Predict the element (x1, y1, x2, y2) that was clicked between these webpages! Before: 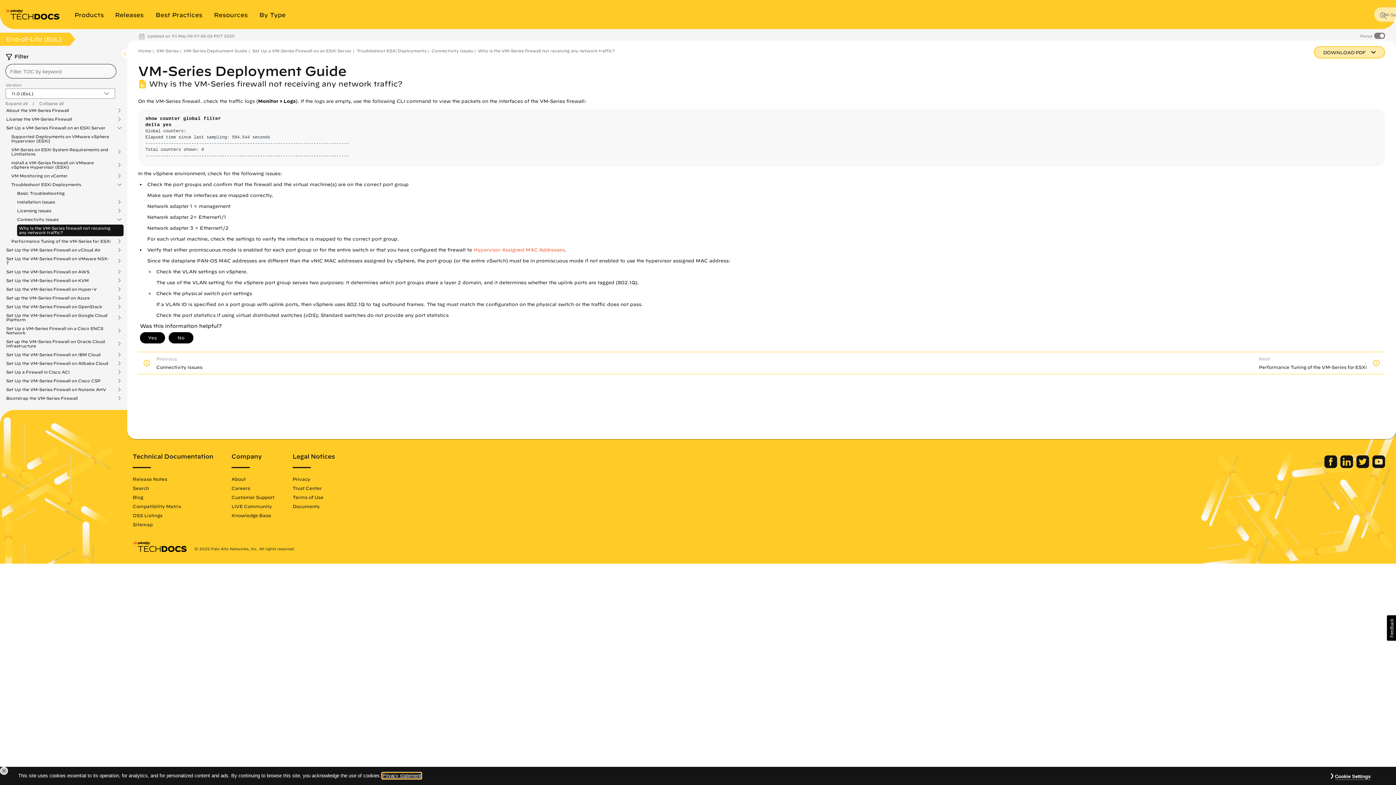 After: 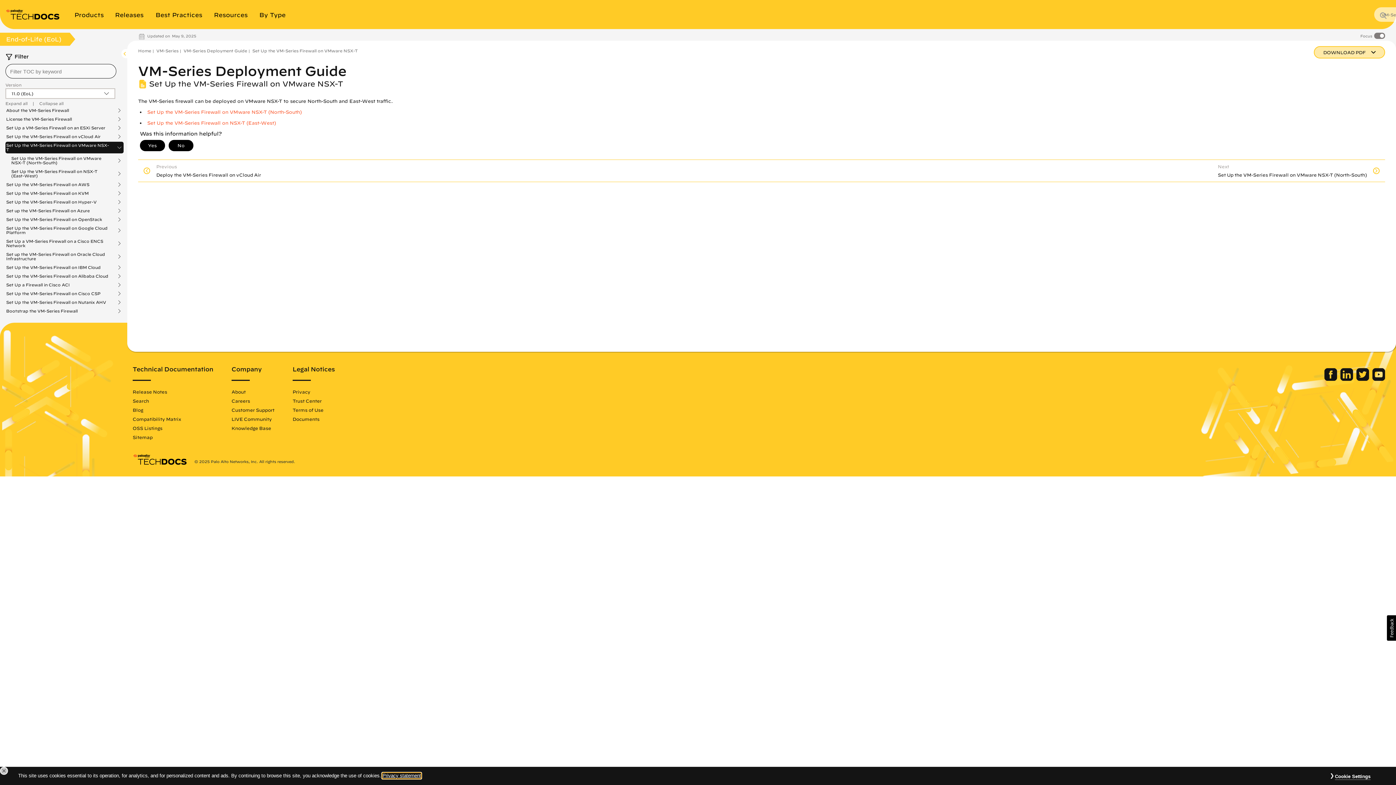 Action: bbox: (6, 256, 117, 265) label: Set Up the VM-Series Firewall on VMware NSX-T